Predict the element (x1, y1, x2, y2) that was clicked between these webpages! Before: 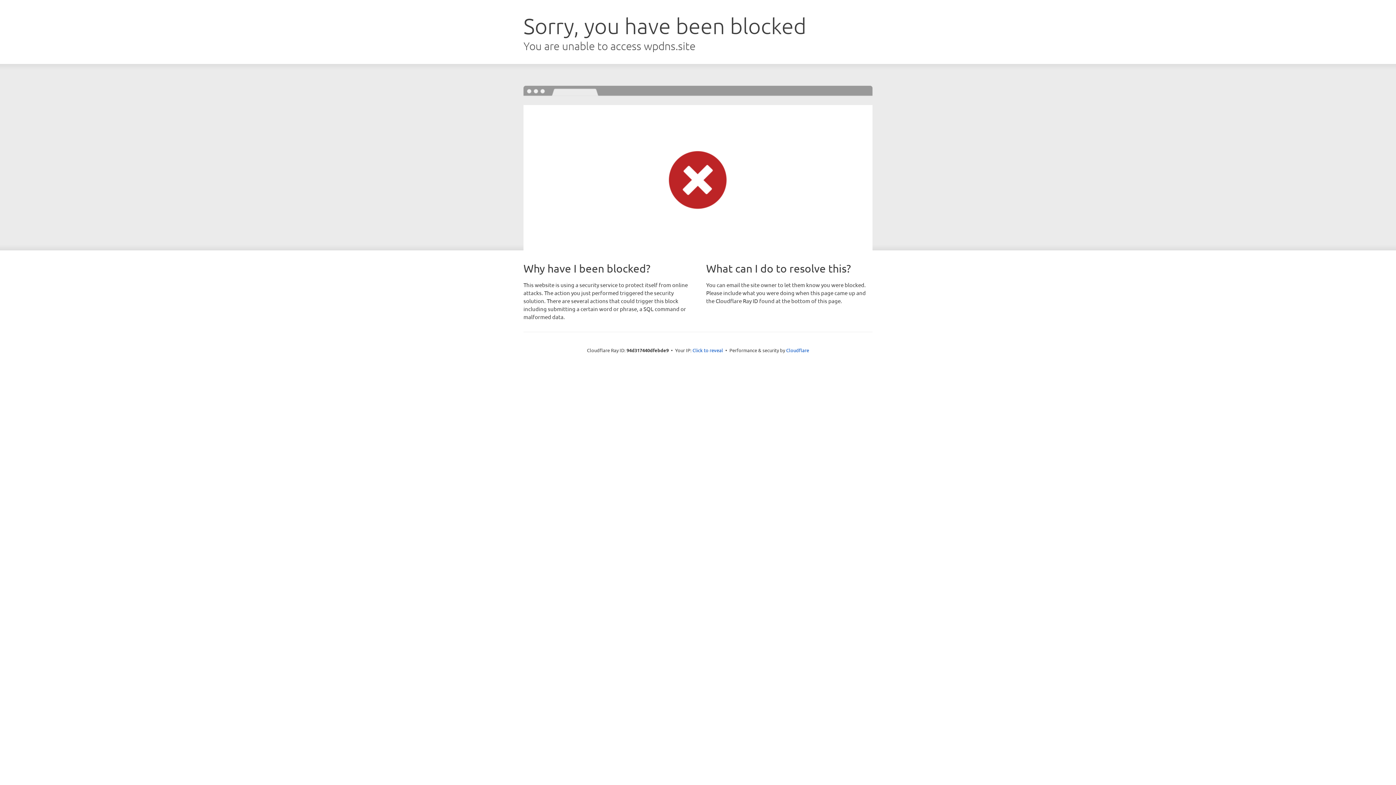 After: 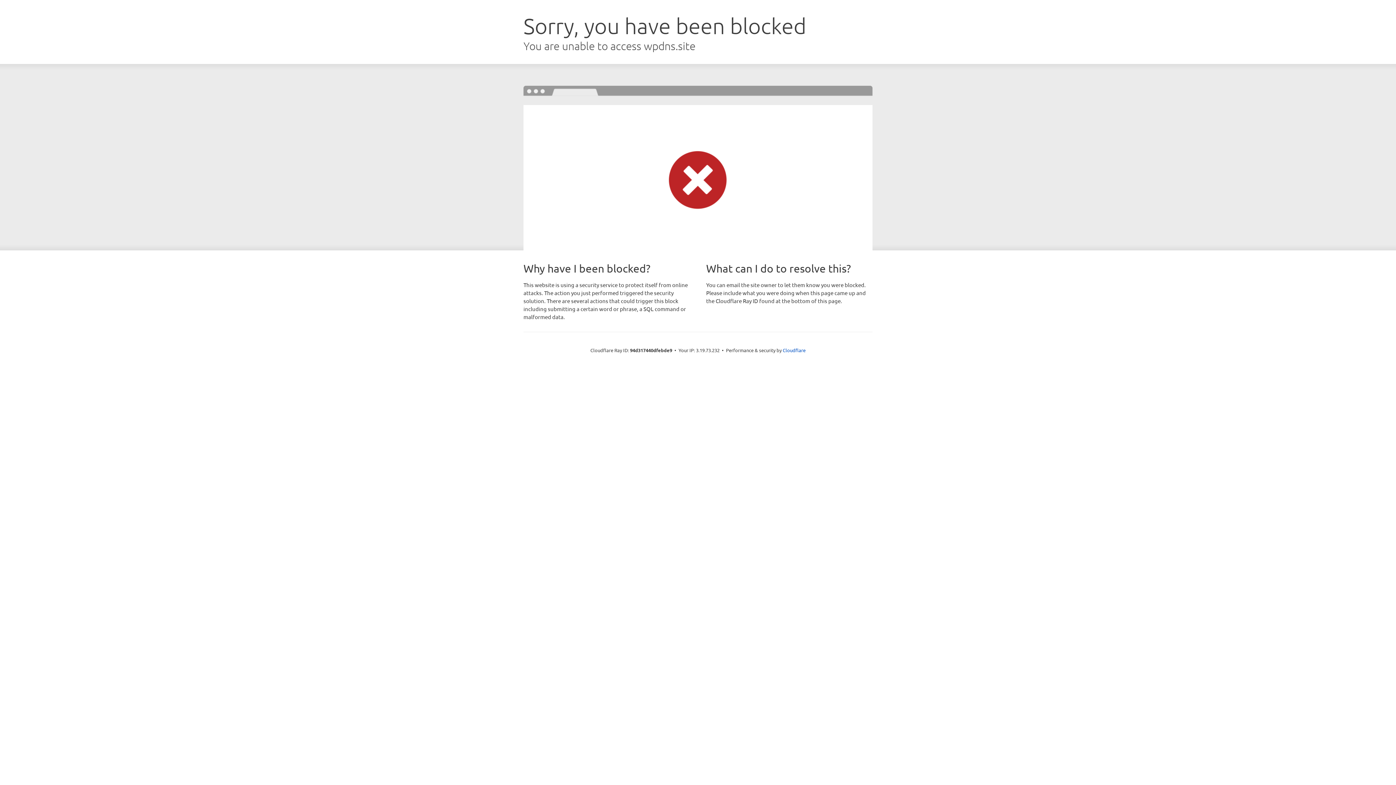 Action: bbox: (692, 346, 723, 353) label: Click to reveal